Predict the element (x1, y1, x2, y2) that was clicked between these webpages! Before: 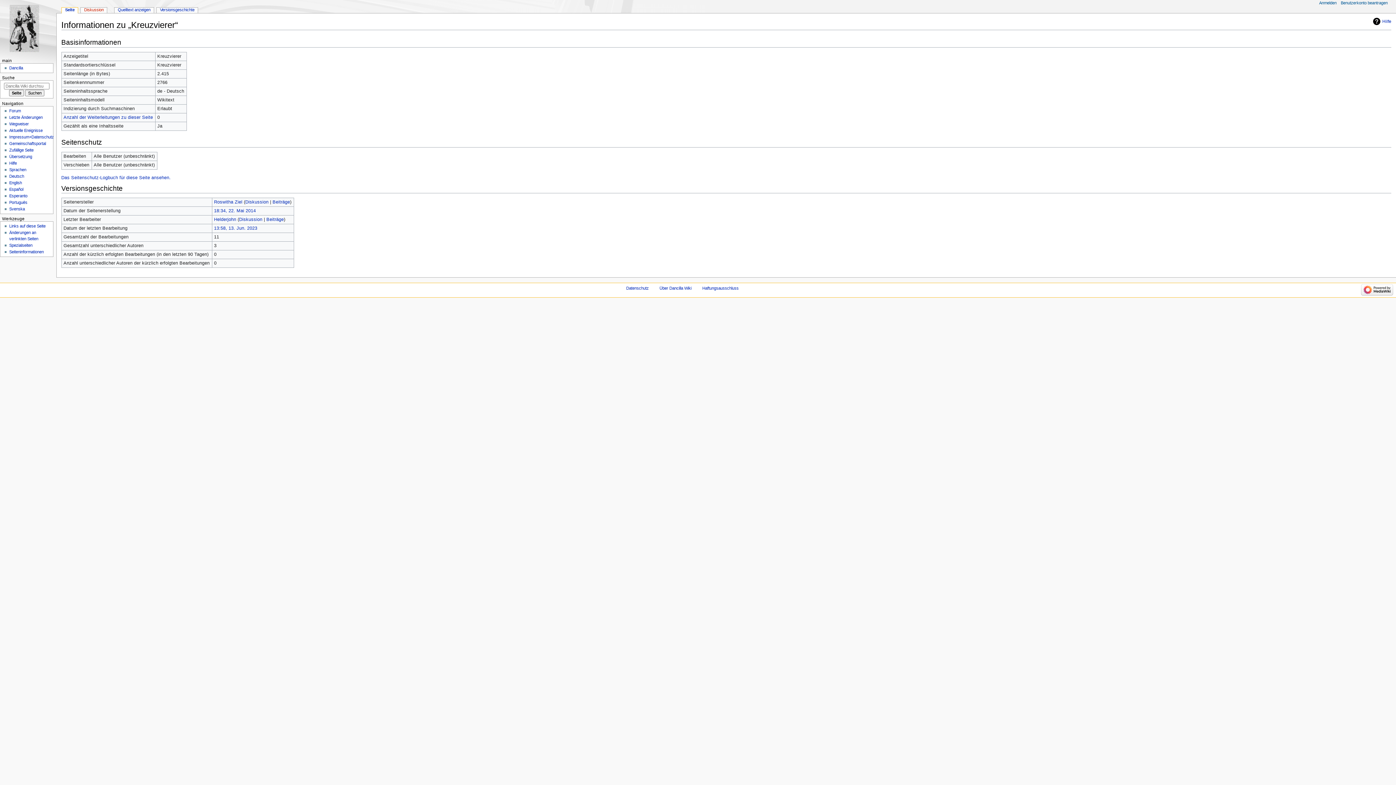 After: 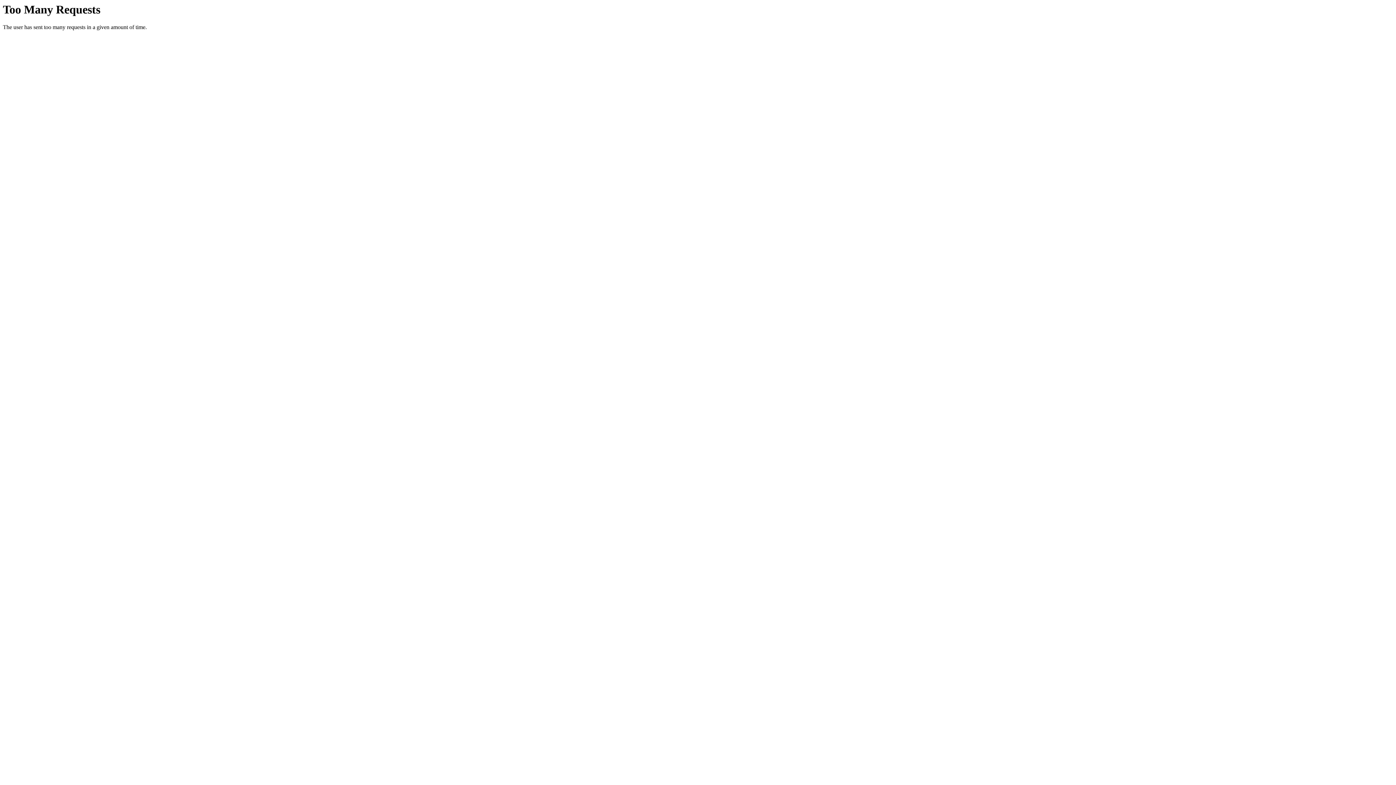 Action: bbox: (9, 154, 32, 158) label: Übersetzung